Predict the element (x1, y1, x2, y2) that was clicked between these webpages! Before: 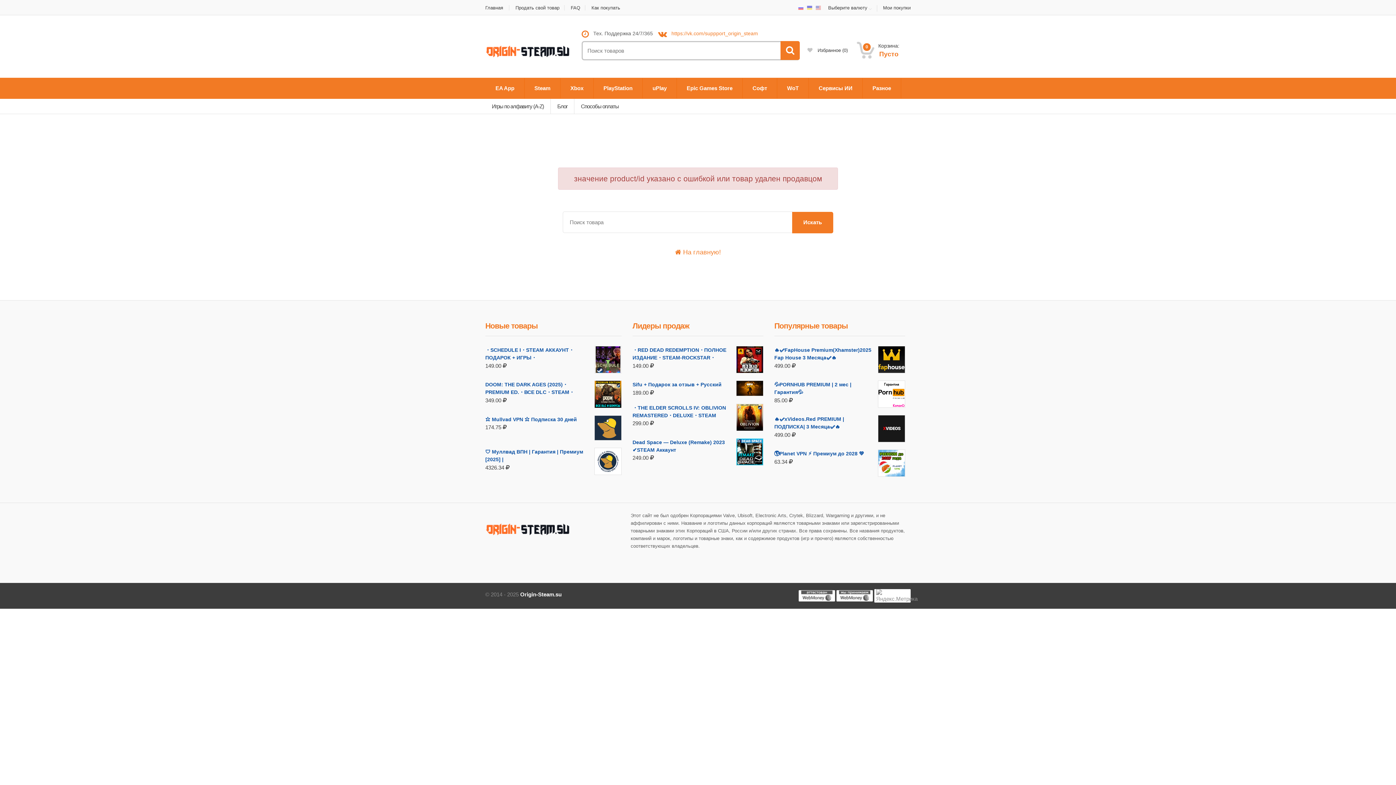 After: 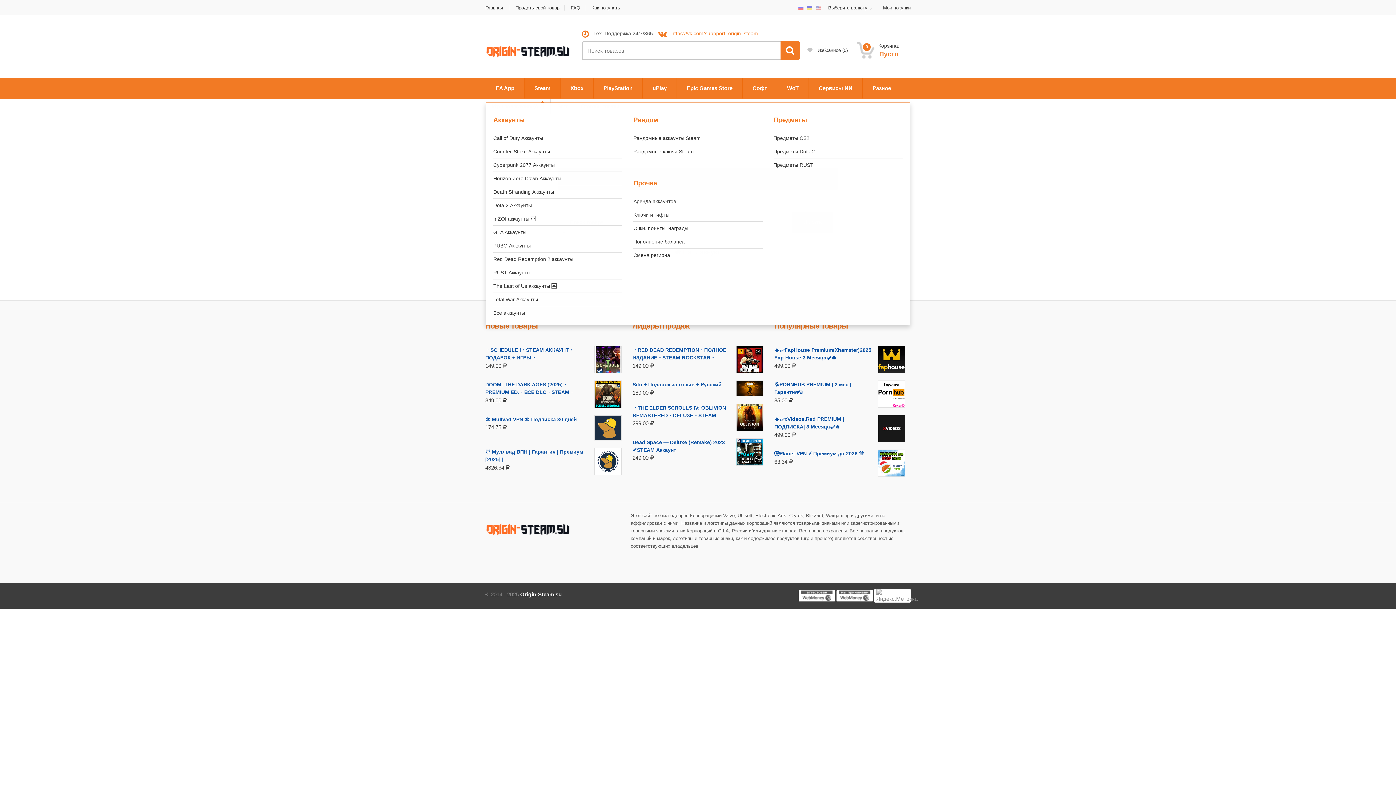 Action: bbox: (524, 78, 560, 98) label: Steam